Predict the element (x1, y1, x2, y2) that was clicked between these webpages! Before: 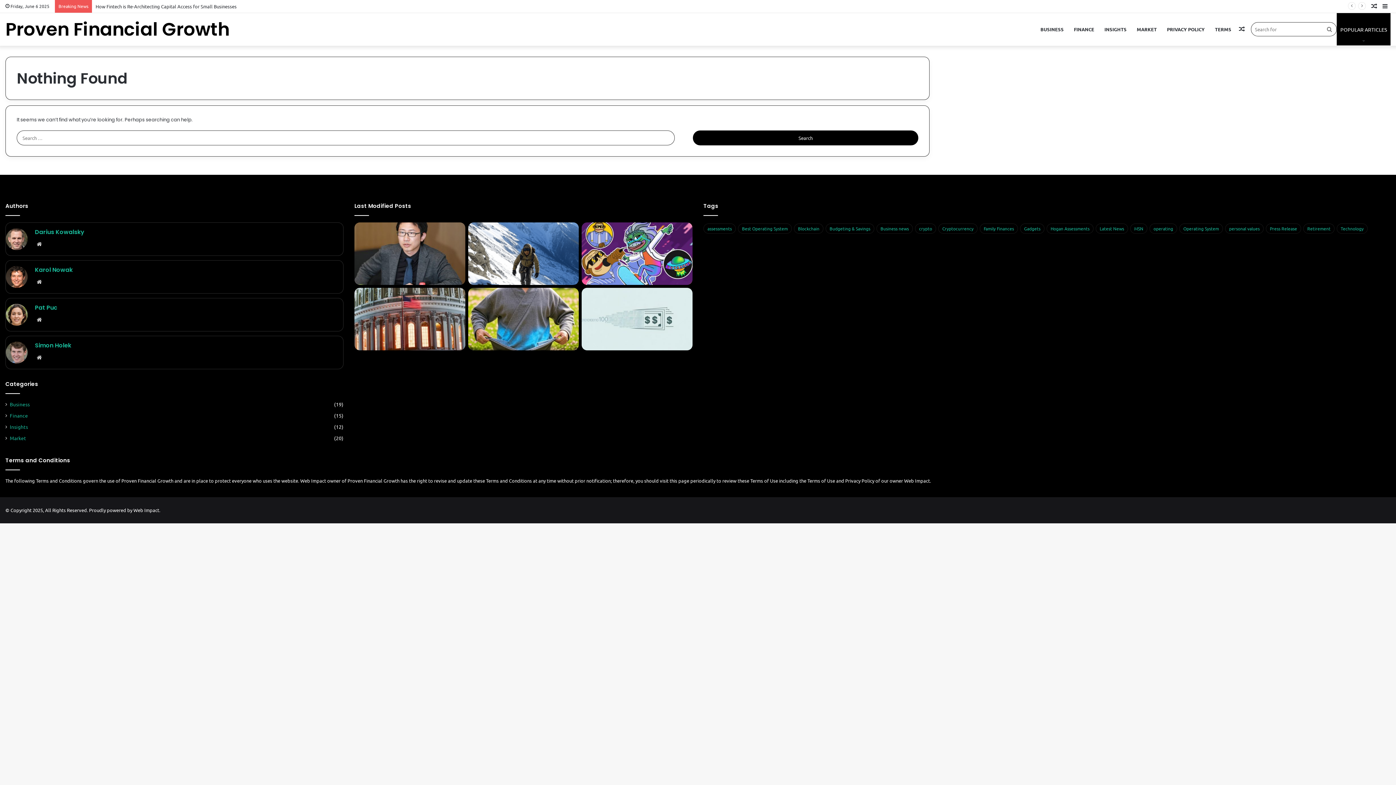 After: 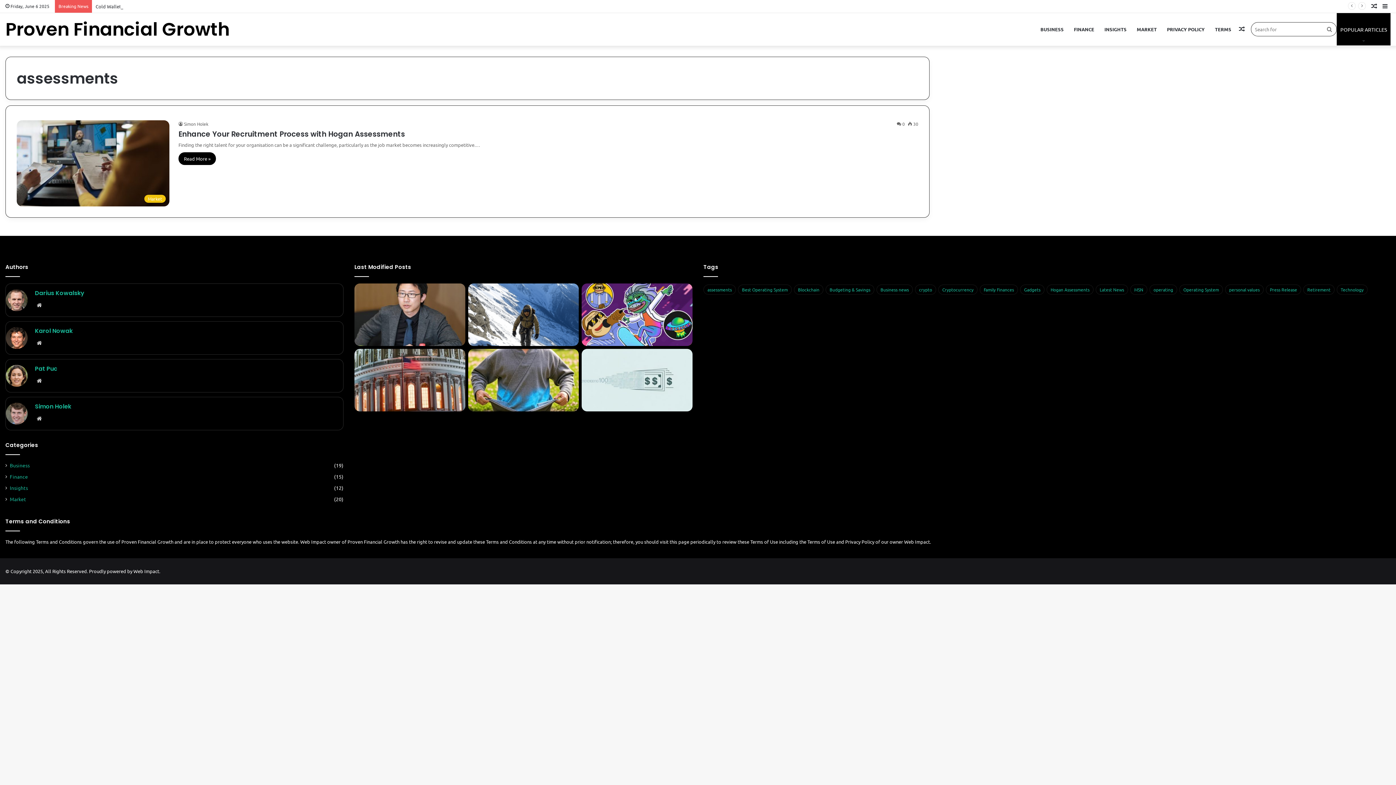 Action: bbox: (703, 223, 736, 233) label: assessments (1 item)